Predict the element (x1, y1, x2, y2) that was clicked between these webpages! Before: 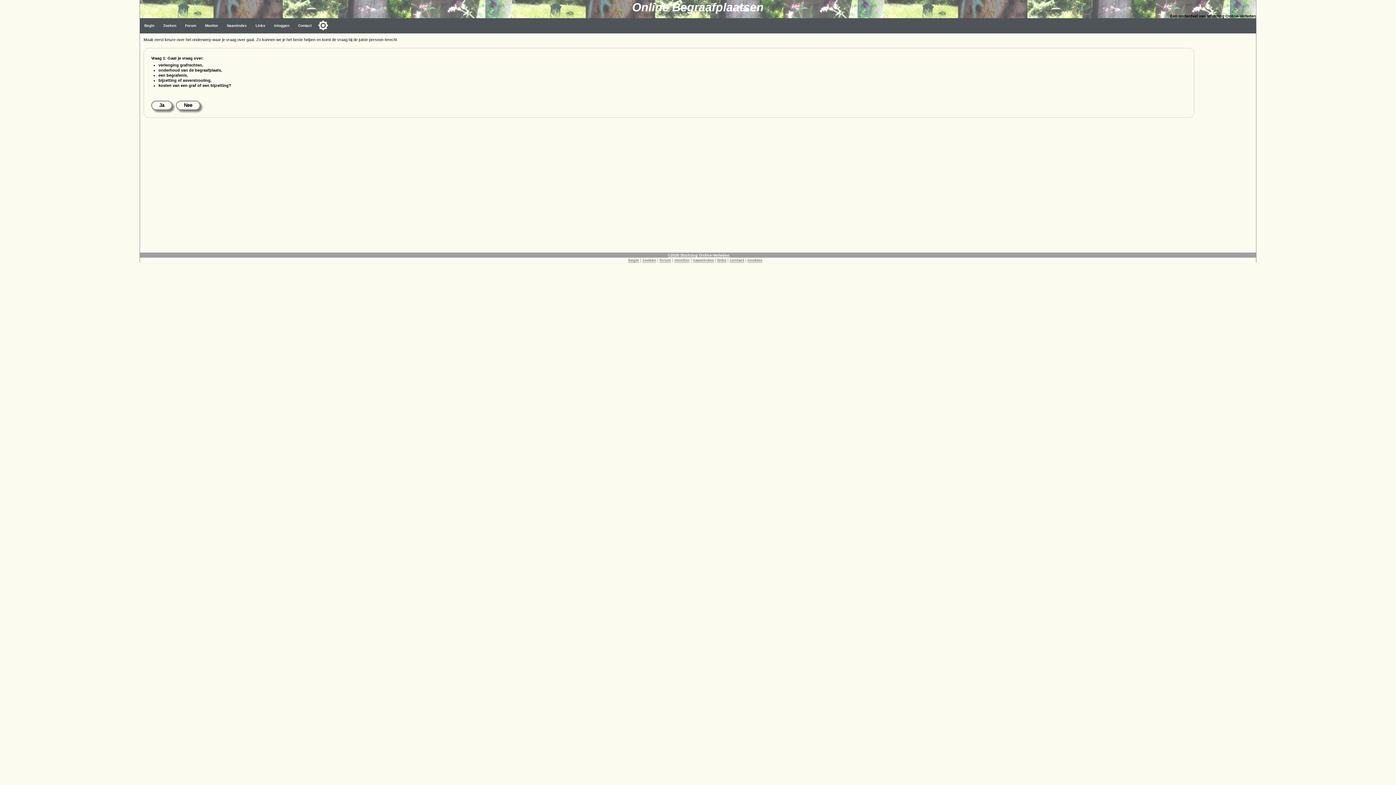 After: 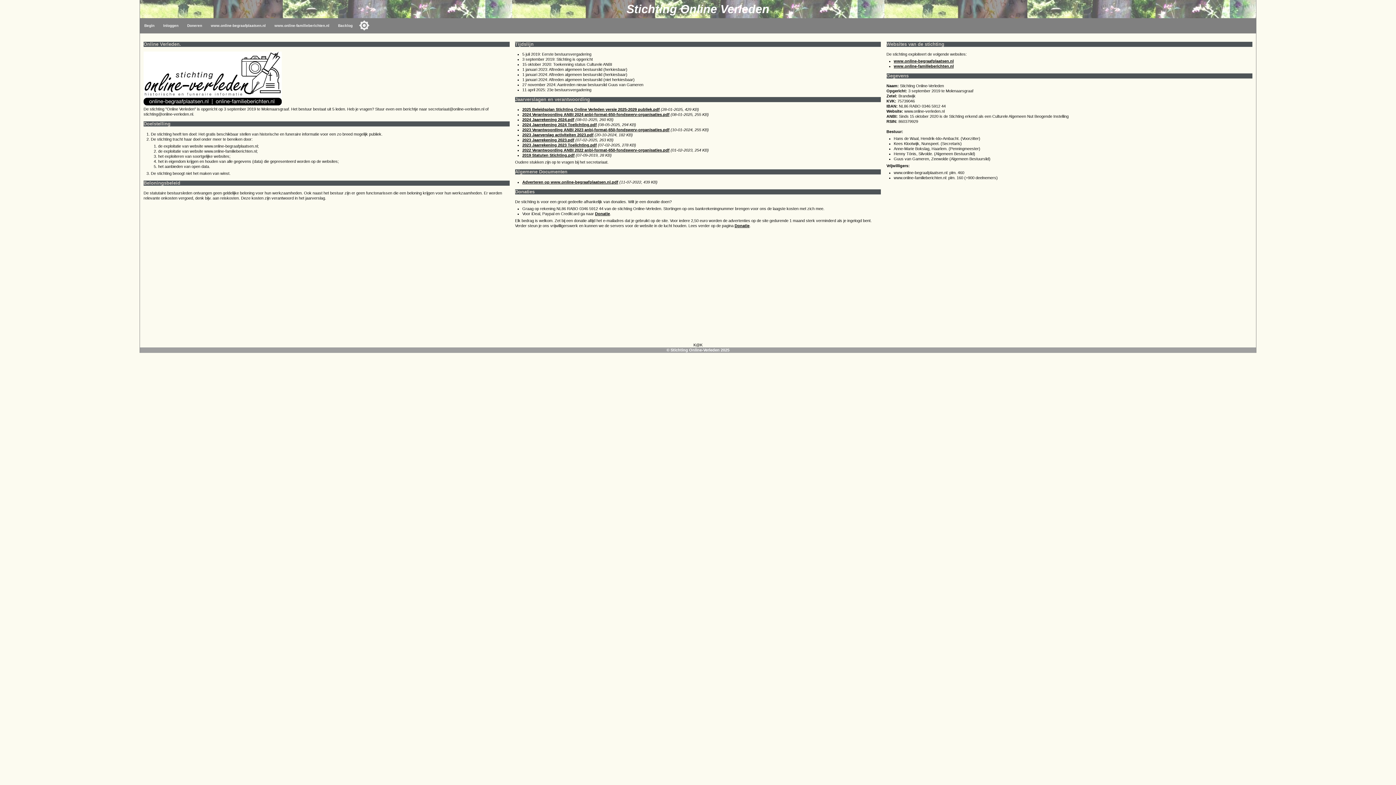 Action: bbox: (667, 253, 729, 257) label: ©2025 Stichting Online-Verleden